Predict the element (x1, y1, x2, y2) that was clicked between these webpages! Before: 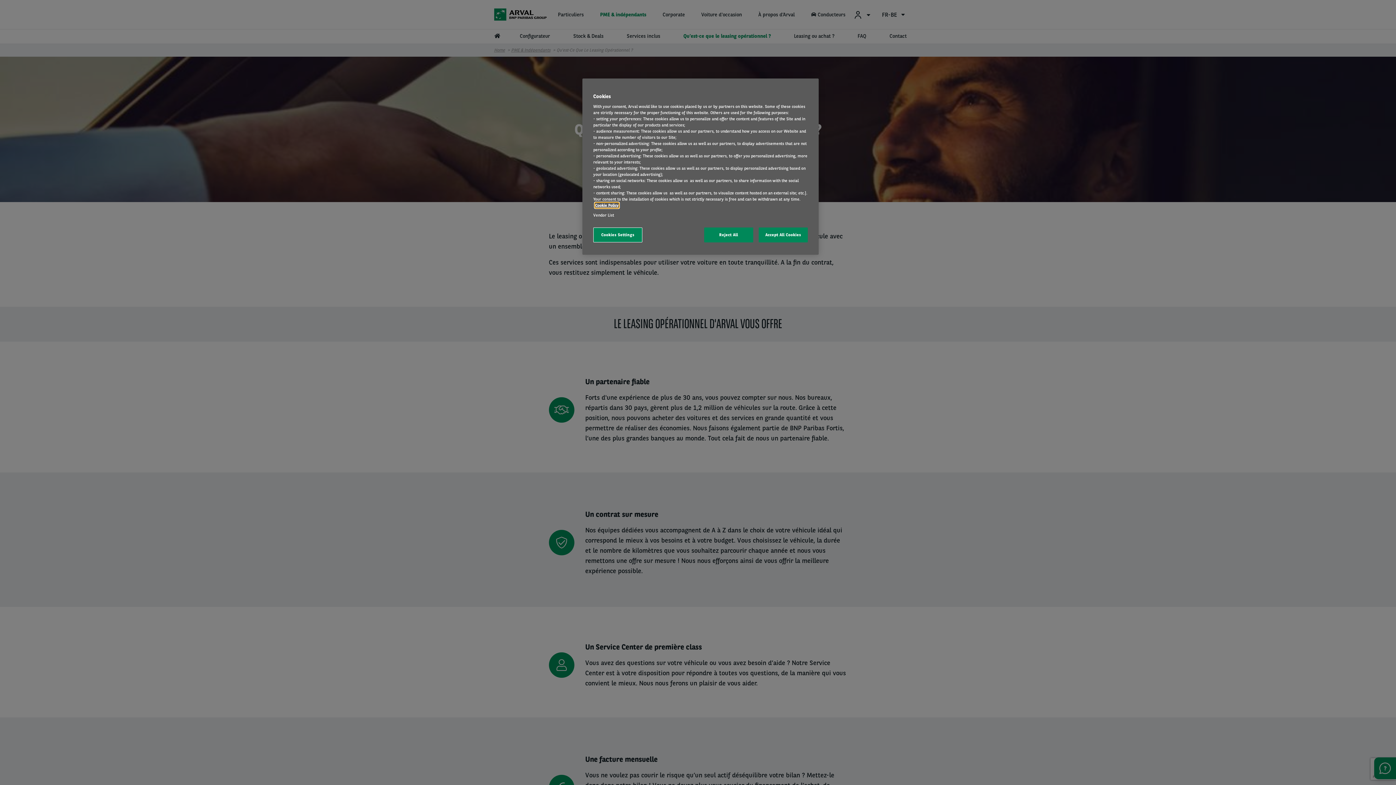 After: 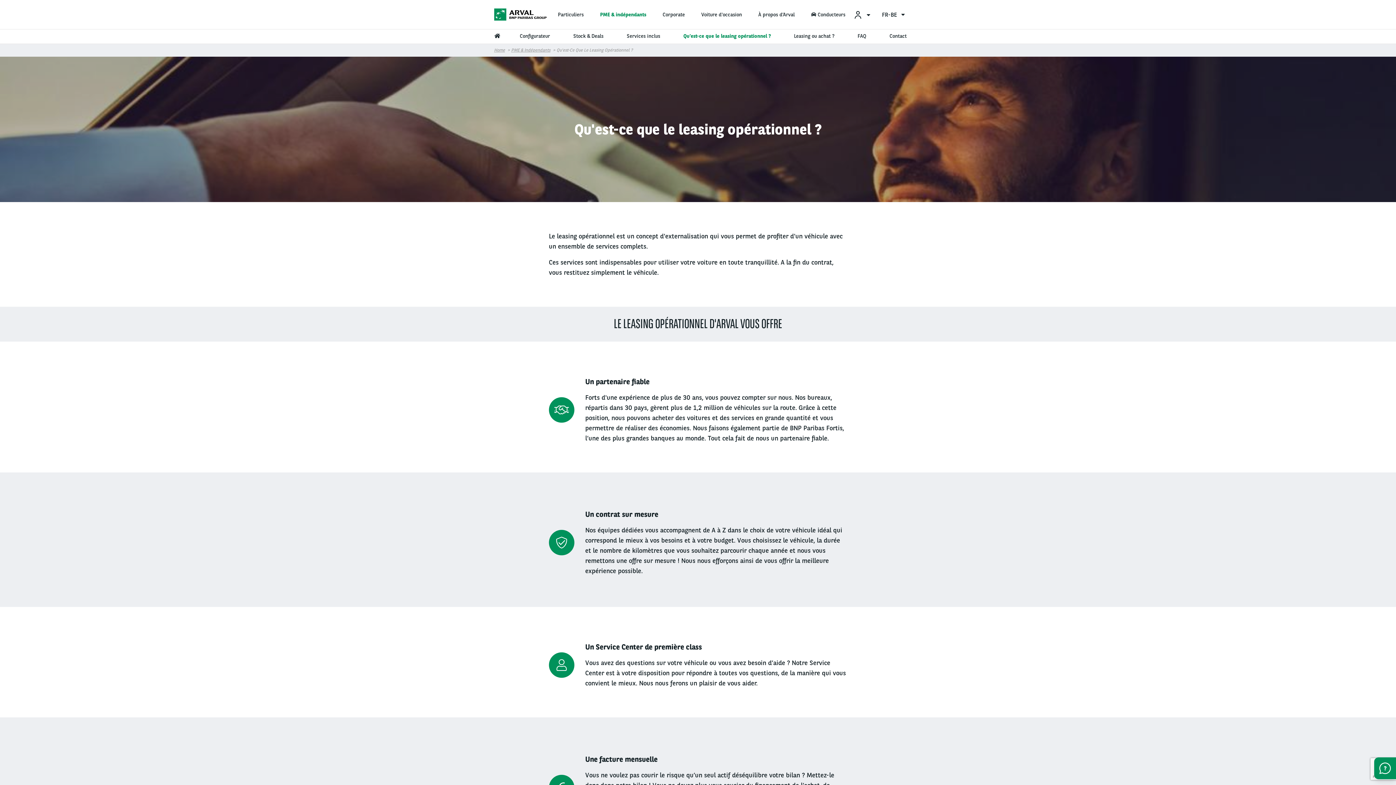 Action: label: Reject All bbox: (704, 227, 753, 242)